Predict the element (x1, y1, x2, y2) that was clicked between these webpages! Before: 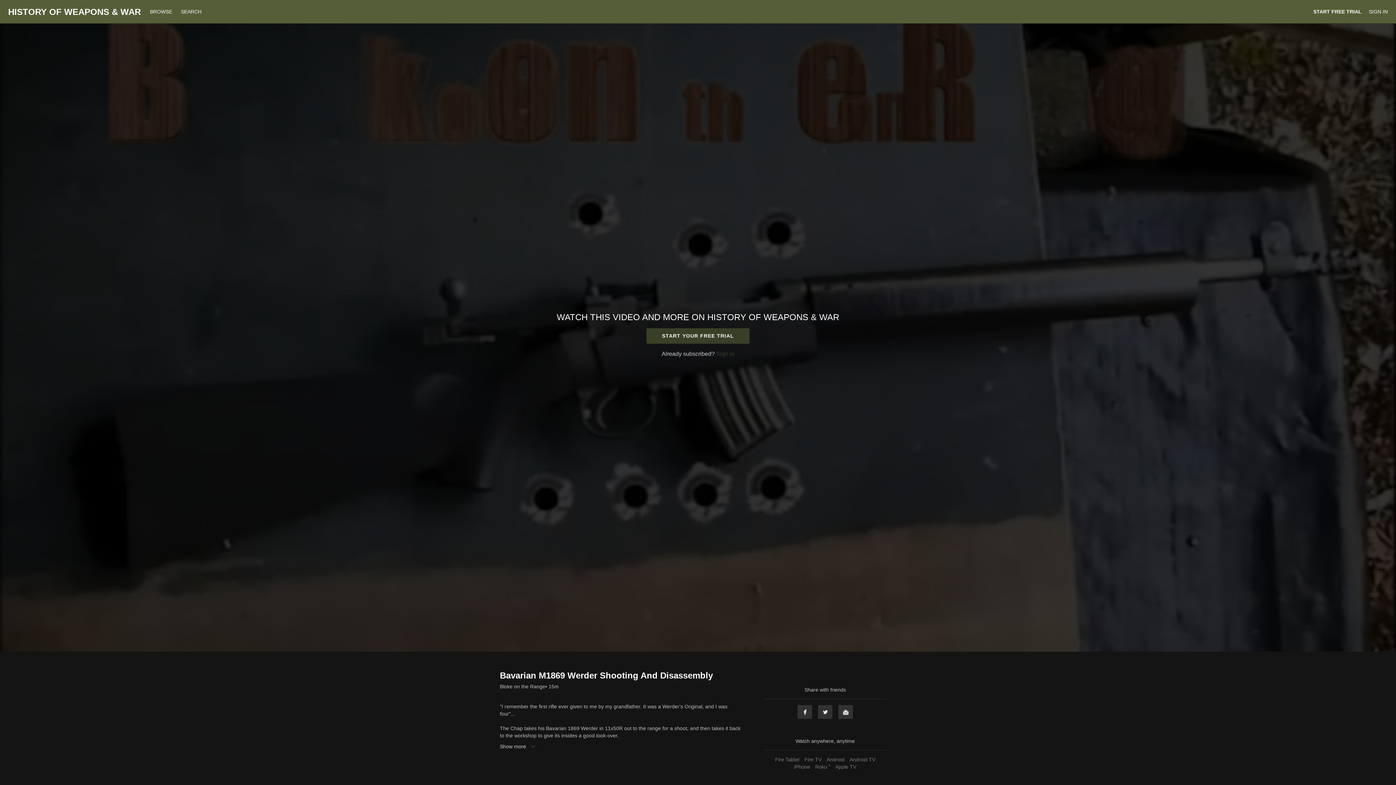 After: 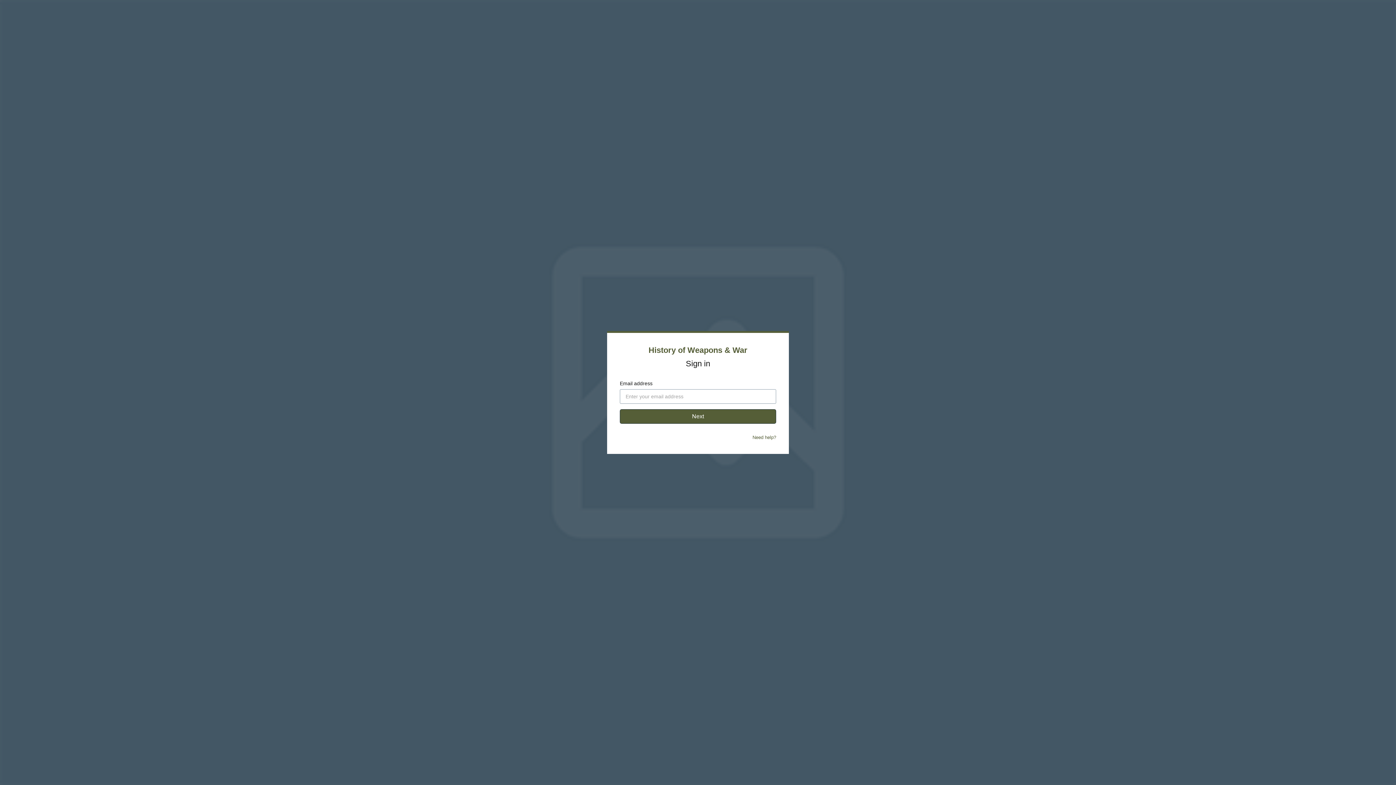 Action: bbox: (1369, 8, 1388, 14) label: SIGN IN